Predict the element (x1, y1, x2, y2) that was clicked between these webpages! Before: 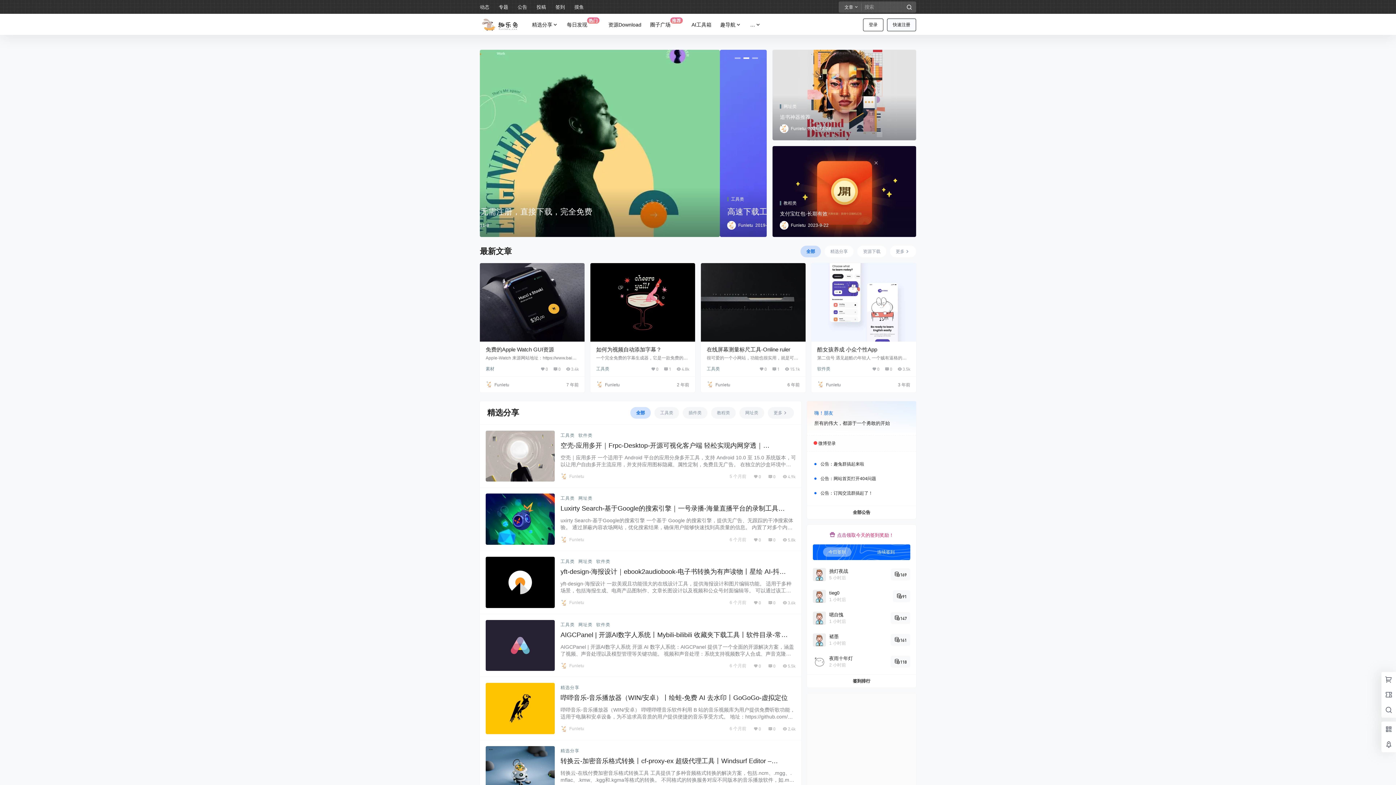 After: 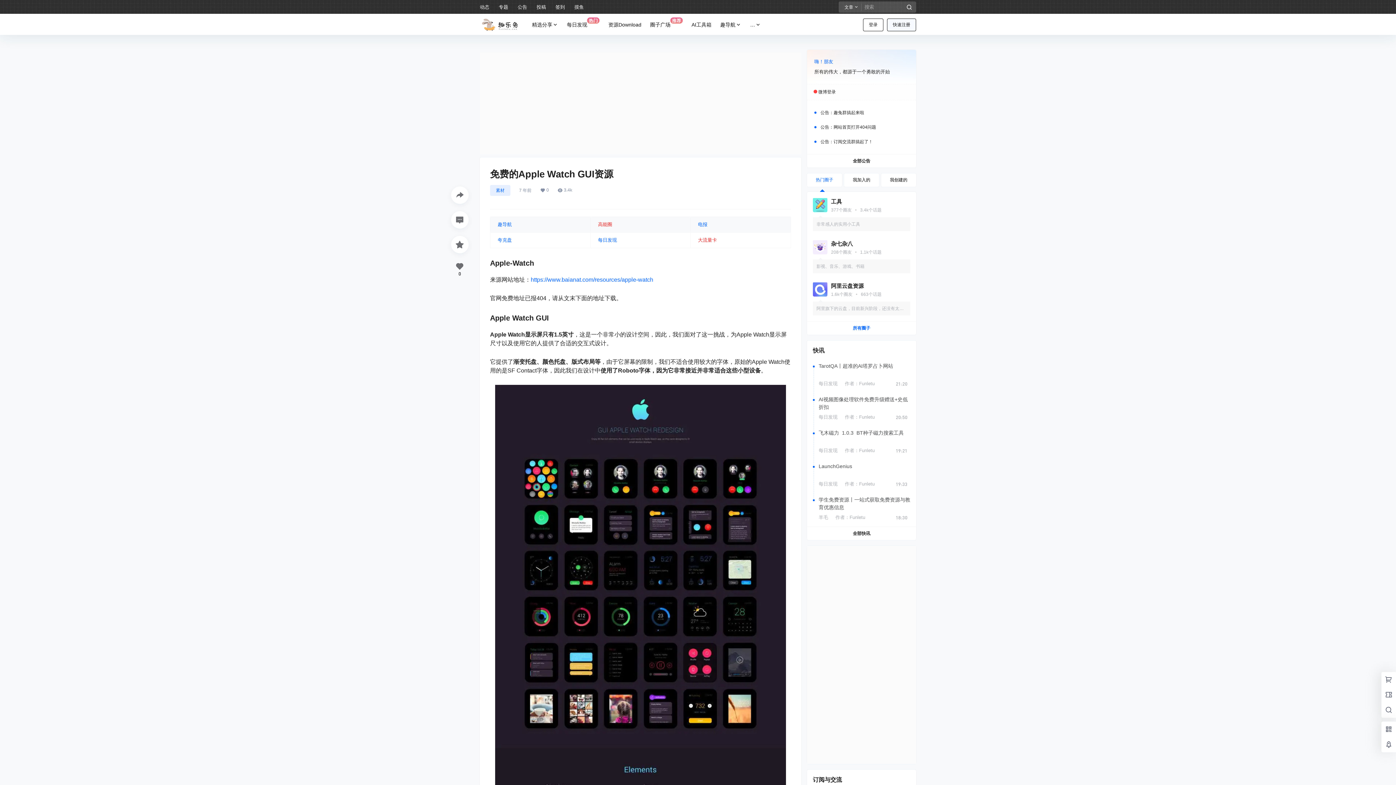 Action: bbox: (480, 263, 584, 341)